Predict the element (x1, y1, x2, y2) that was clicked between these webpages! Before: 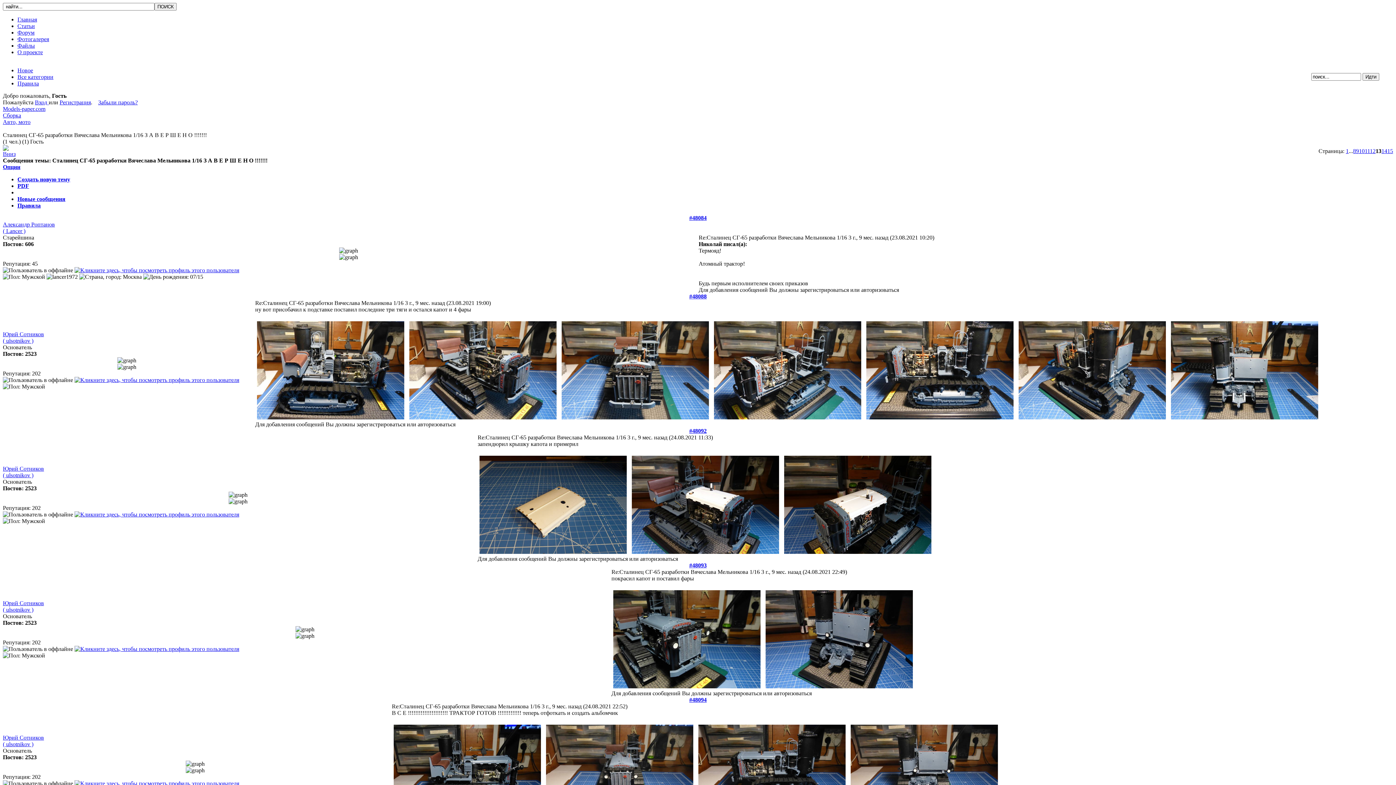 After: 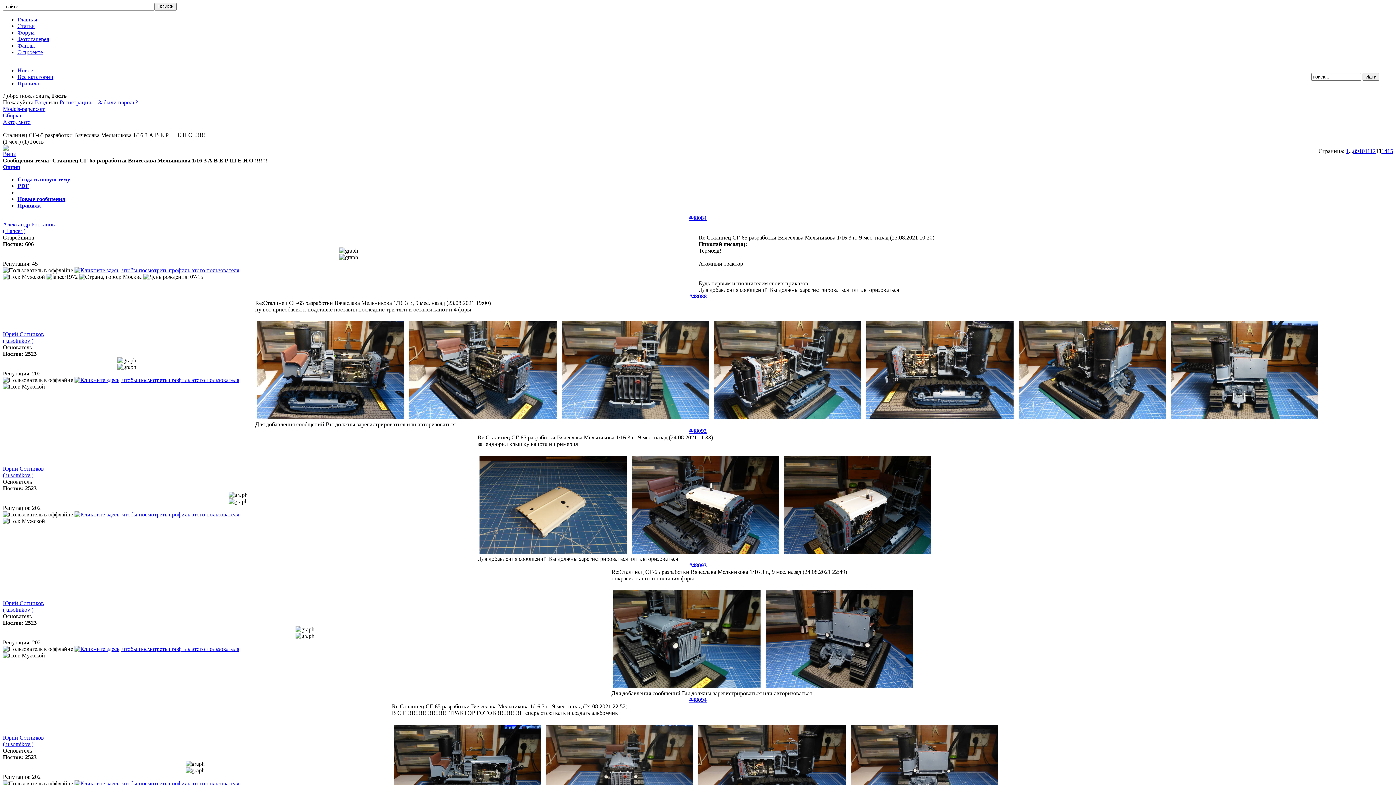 Action: bbox: (17, 182, 29, 189) label: PDF